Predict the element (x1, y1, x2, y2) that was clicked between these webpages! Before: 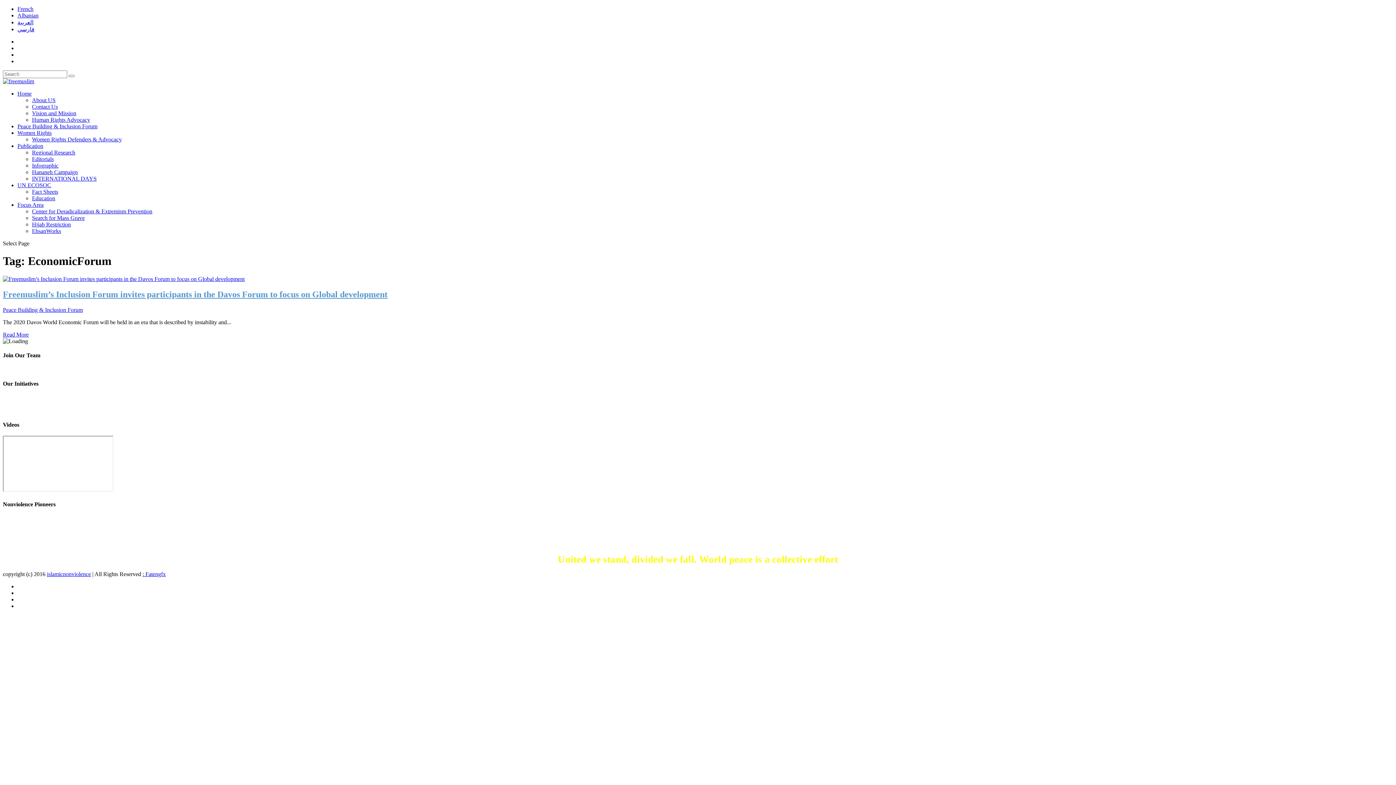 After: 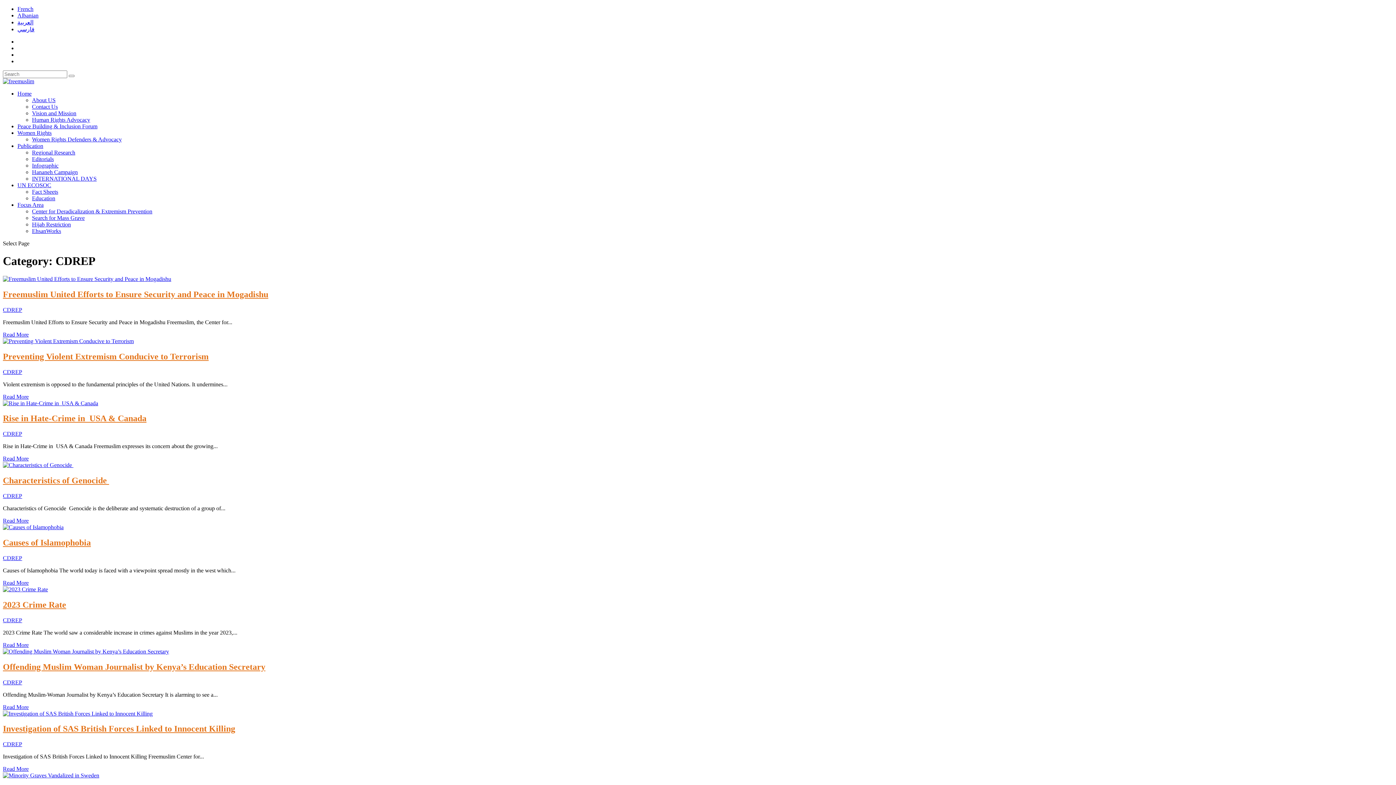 Action: label: Center for Deradicalization & Extremism Prevention bbox: (32, 208, 152, 214)